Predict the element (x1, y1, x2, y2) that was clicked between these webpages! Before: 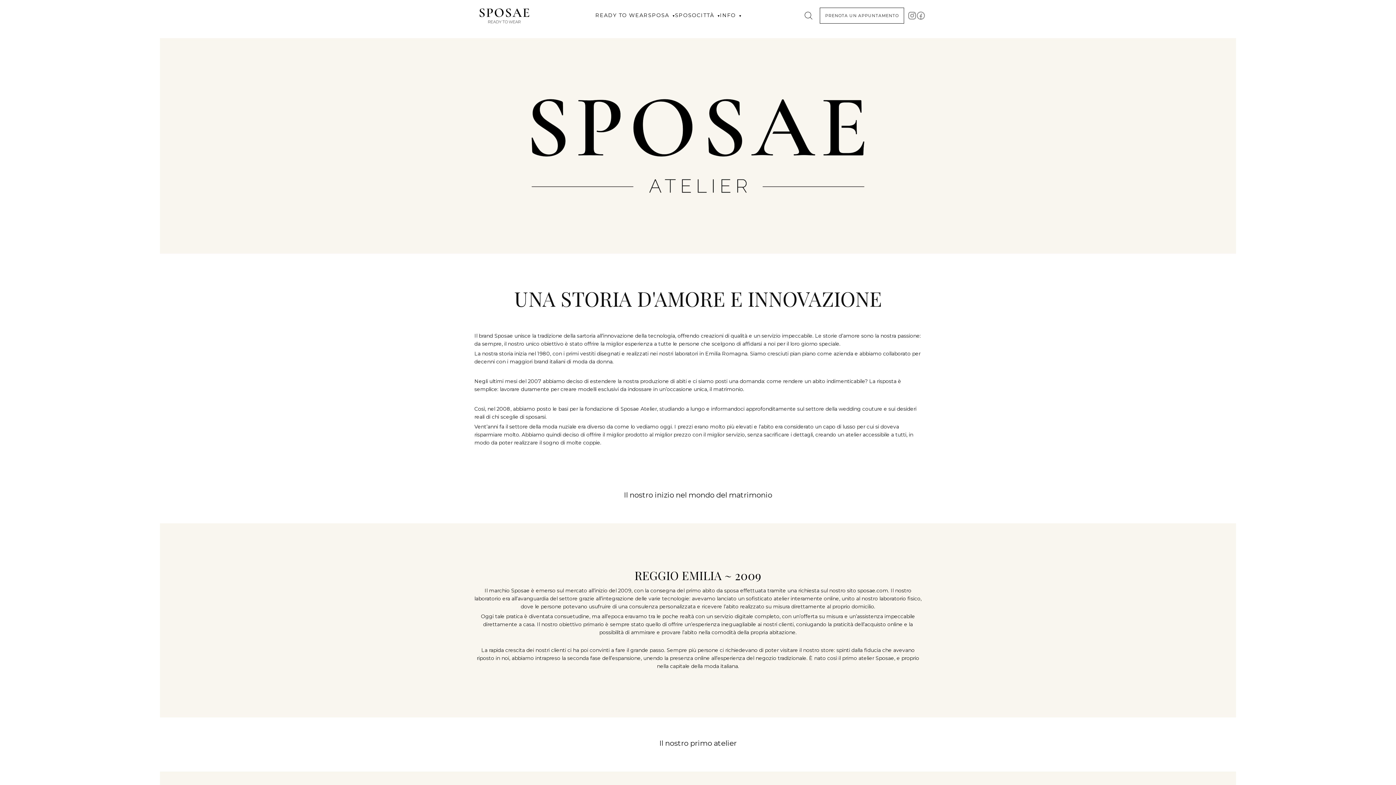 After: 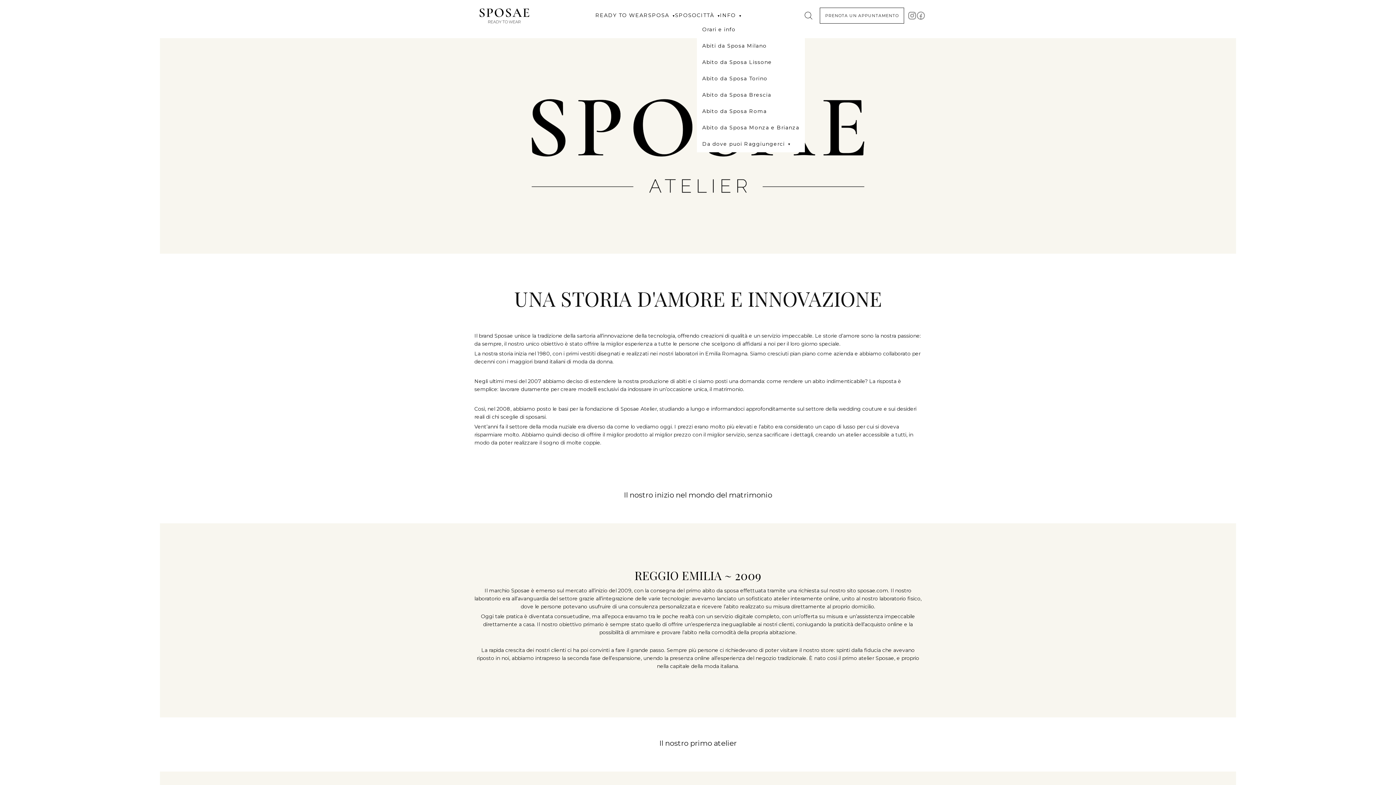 Action: bbox: (696, 9, 720, 21) label: CITTÀ